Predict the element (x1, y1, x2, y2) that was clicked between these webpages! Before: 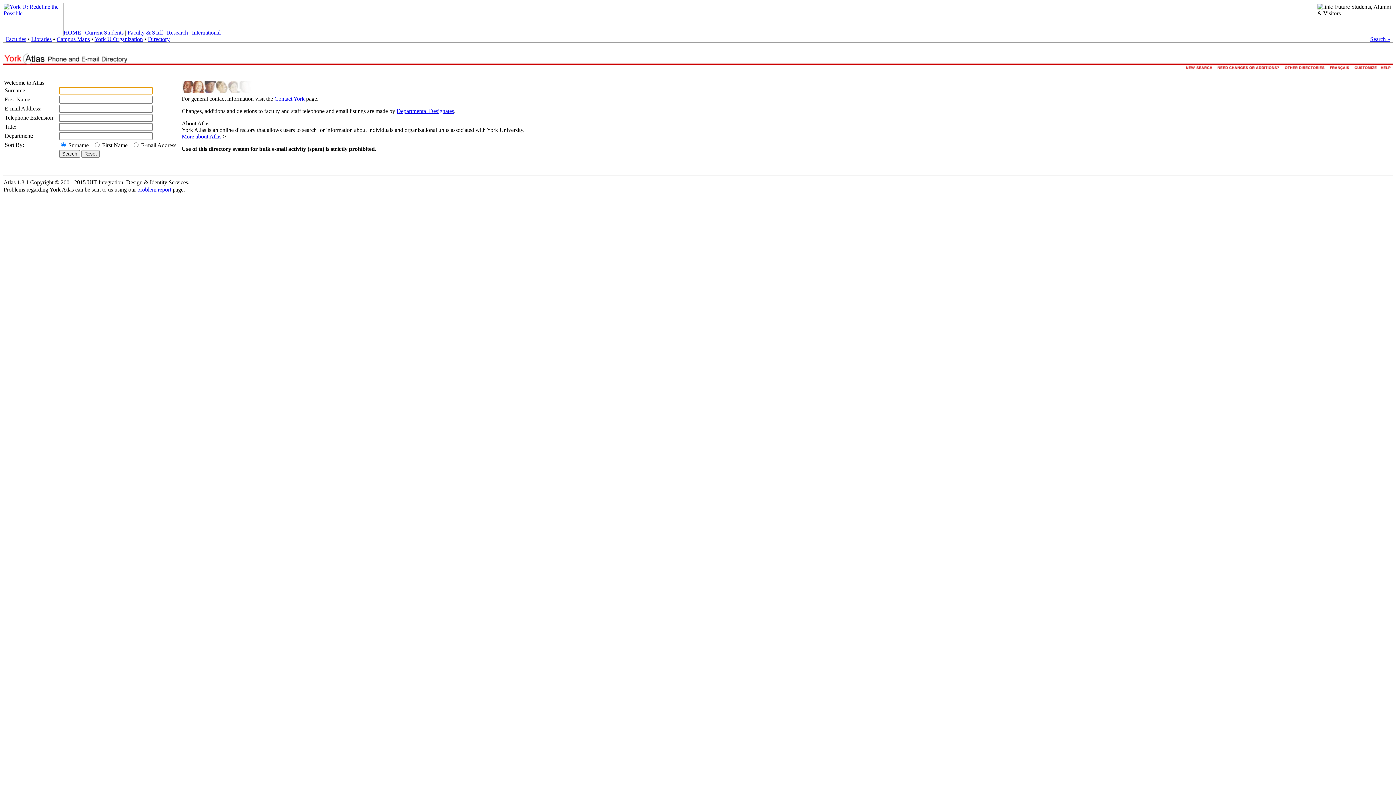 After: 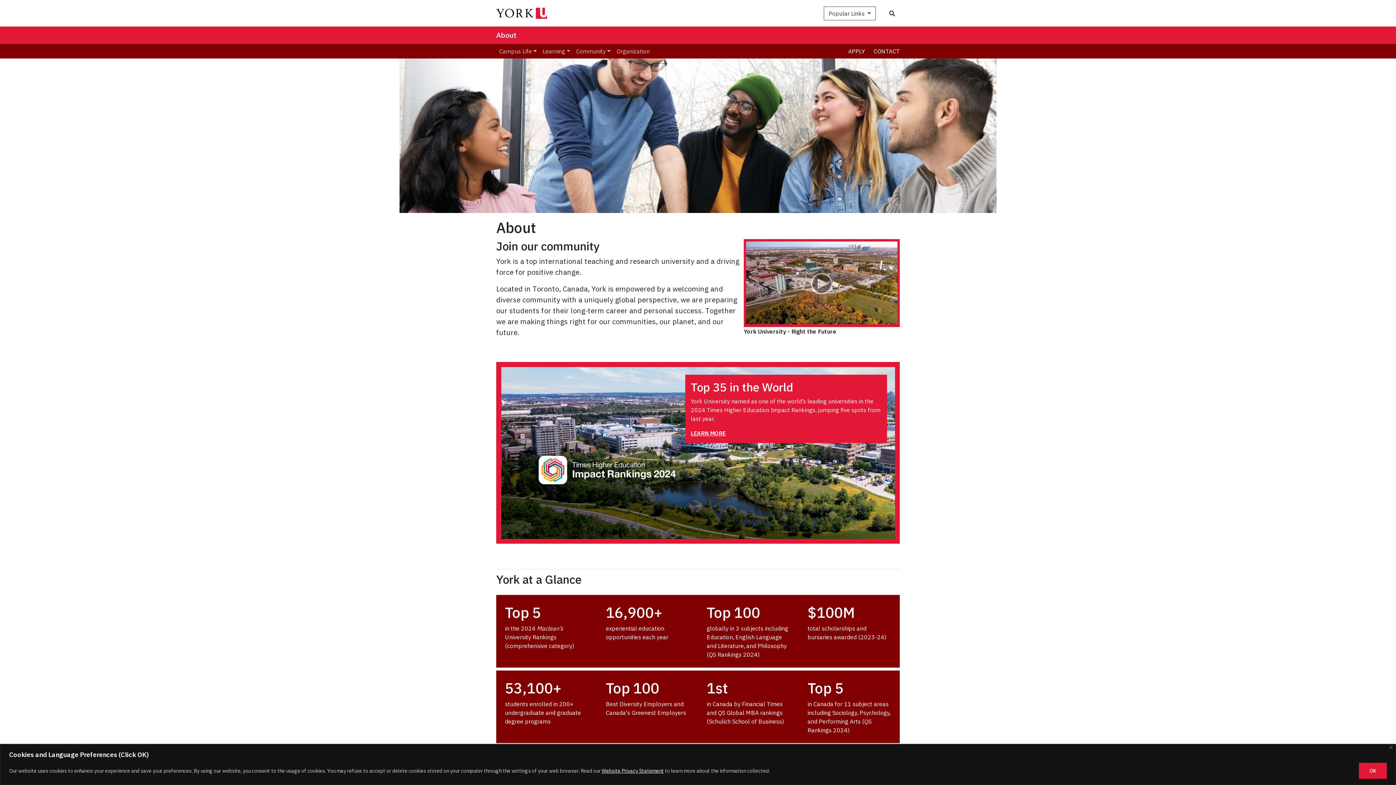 Action: label: Faculties bbox: (5, 36, 26, 42)